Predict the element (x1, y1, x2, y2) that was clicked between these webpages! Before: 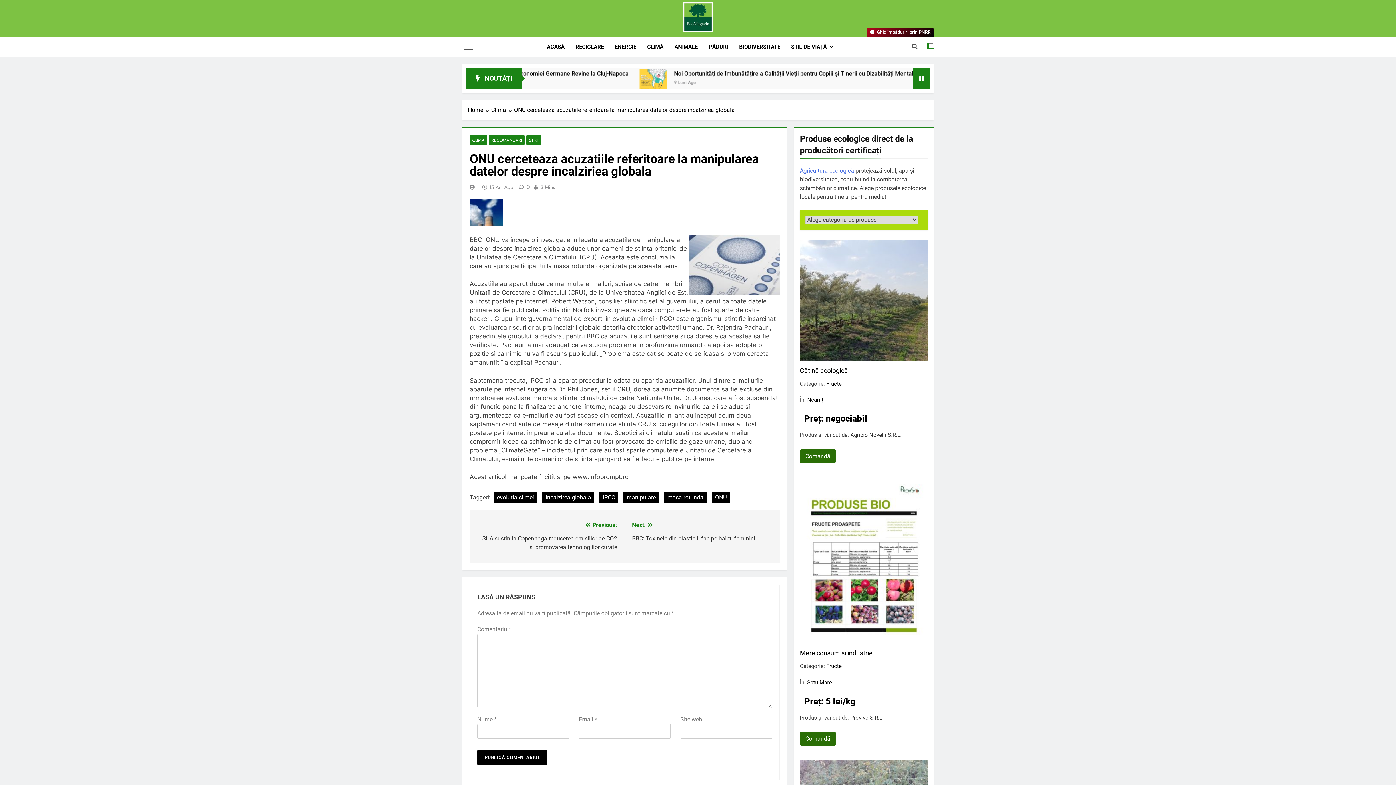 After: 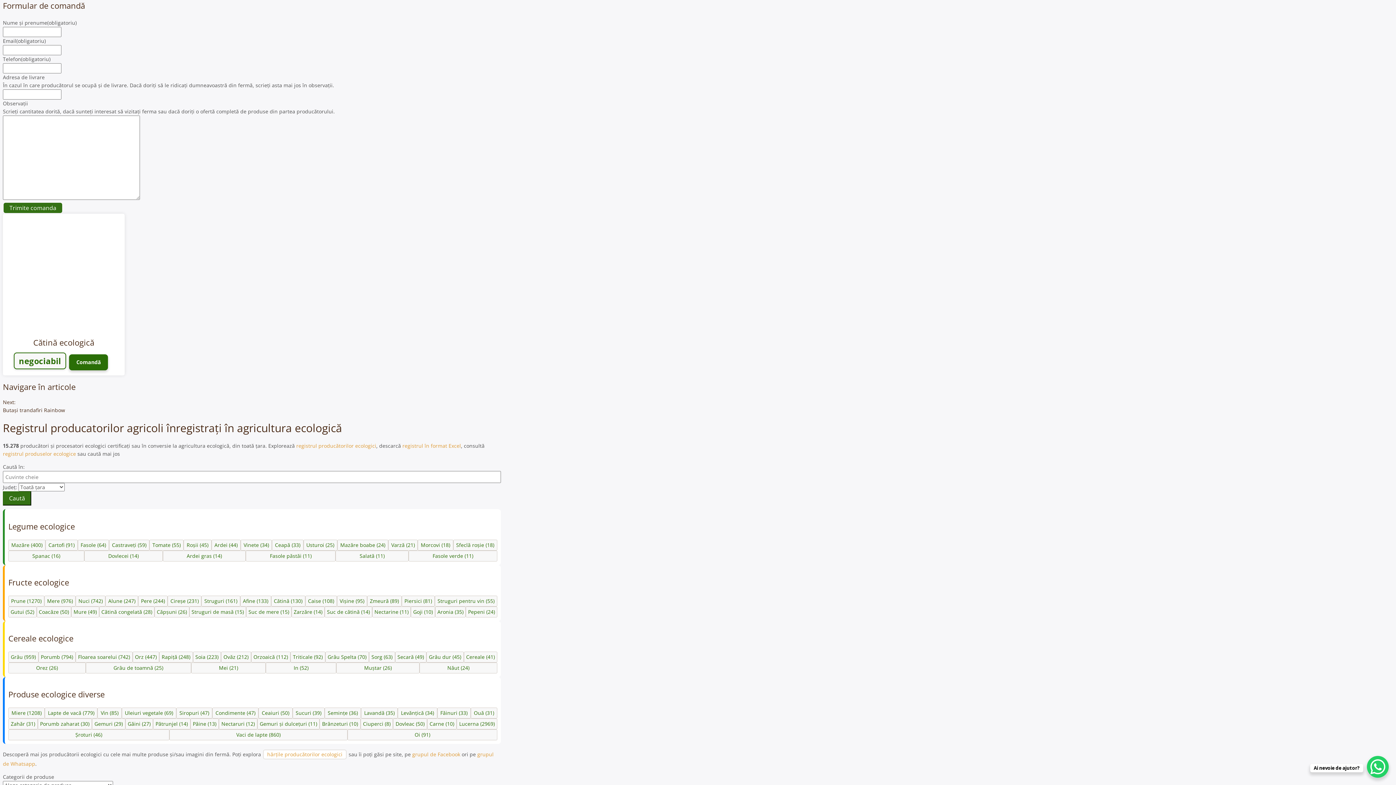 Action: bbox: (800, 449, 836, 463) label: Comandă